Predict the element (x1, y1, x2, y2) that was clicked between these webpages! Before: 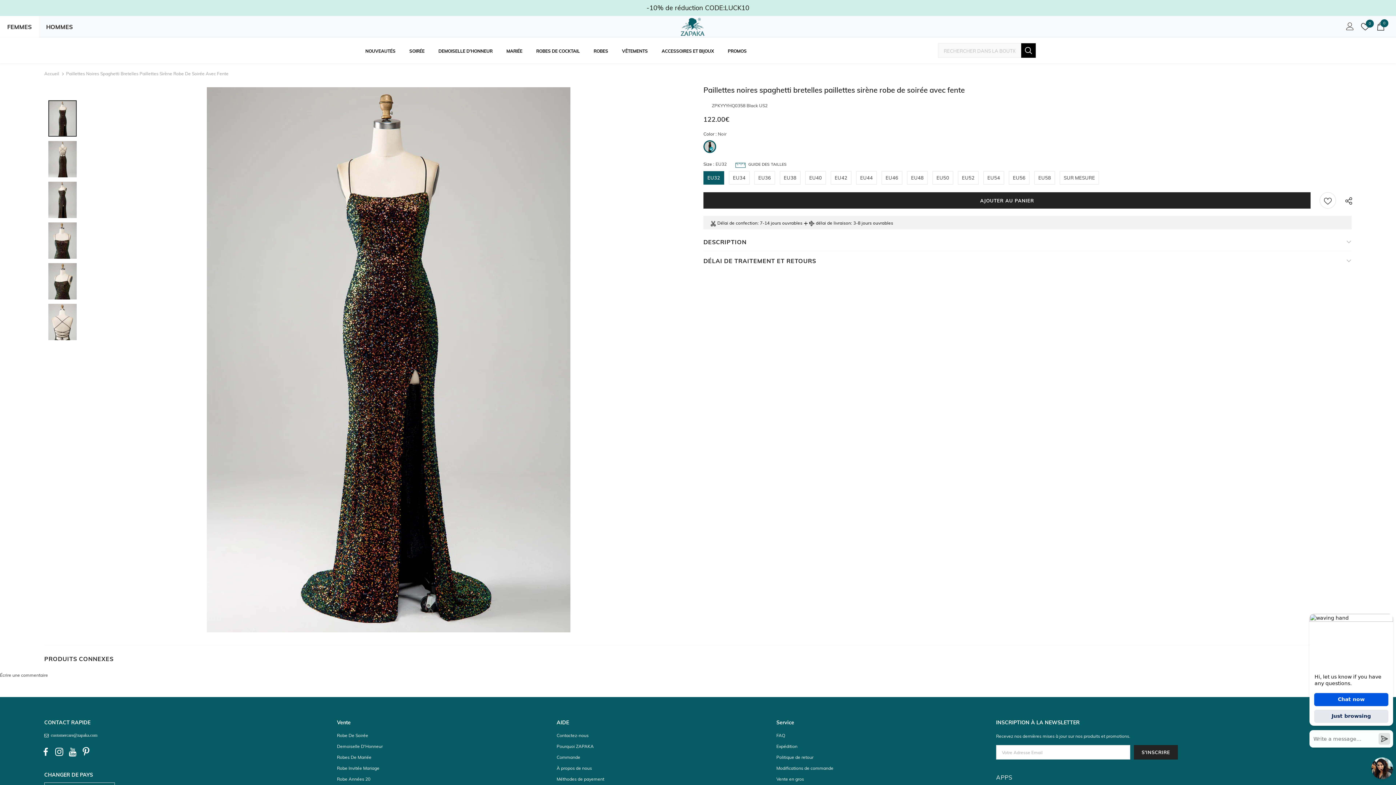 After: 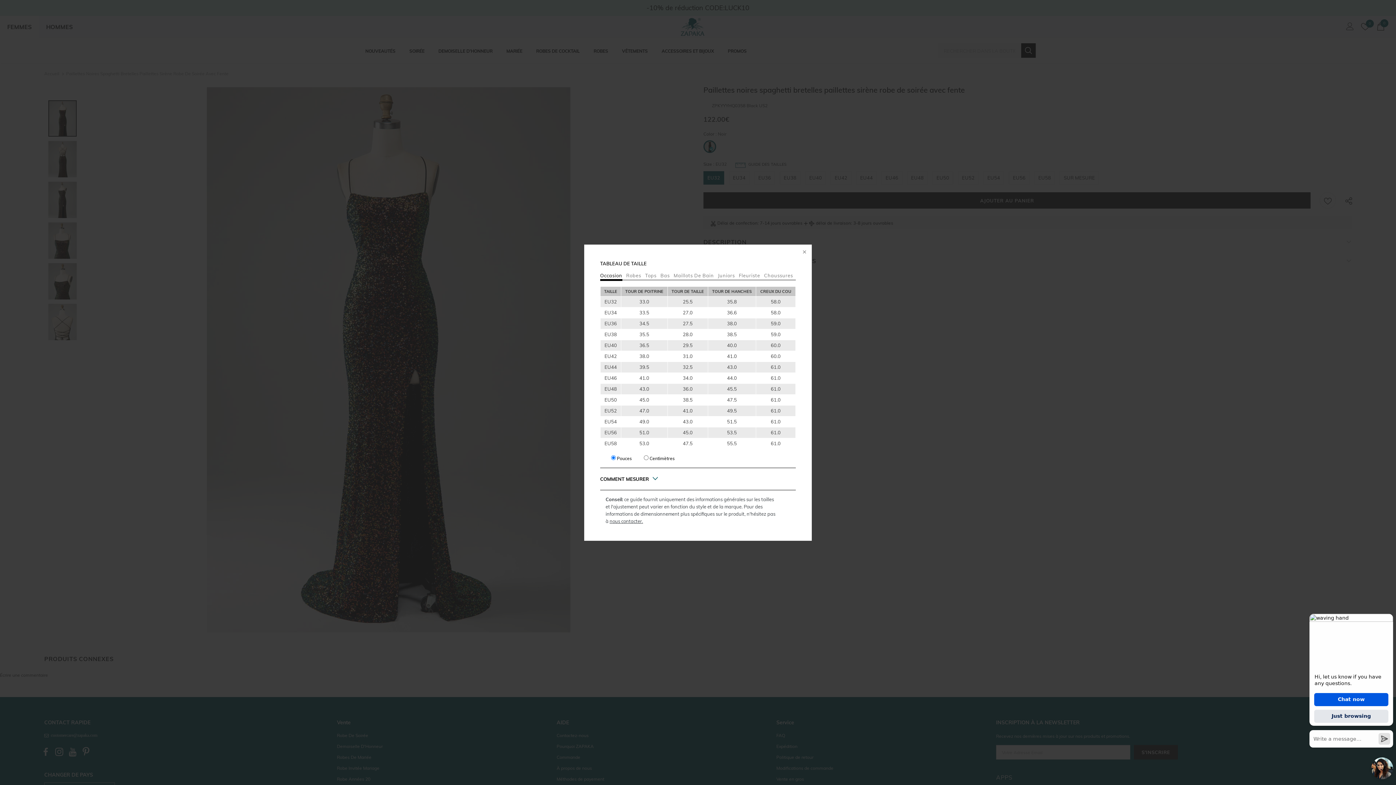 Action: bbox: (735, 160, 786, 168) label: GUIDE DES TAILLES